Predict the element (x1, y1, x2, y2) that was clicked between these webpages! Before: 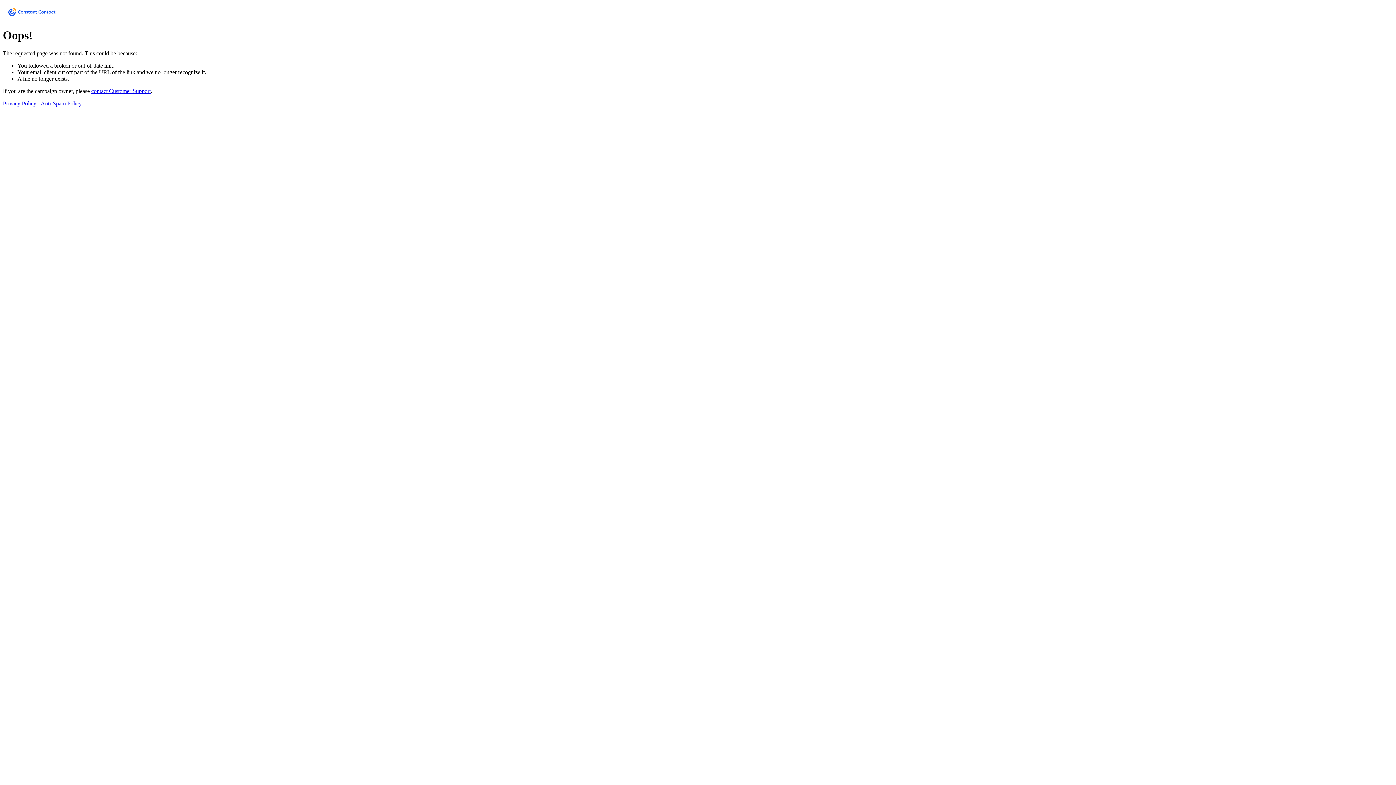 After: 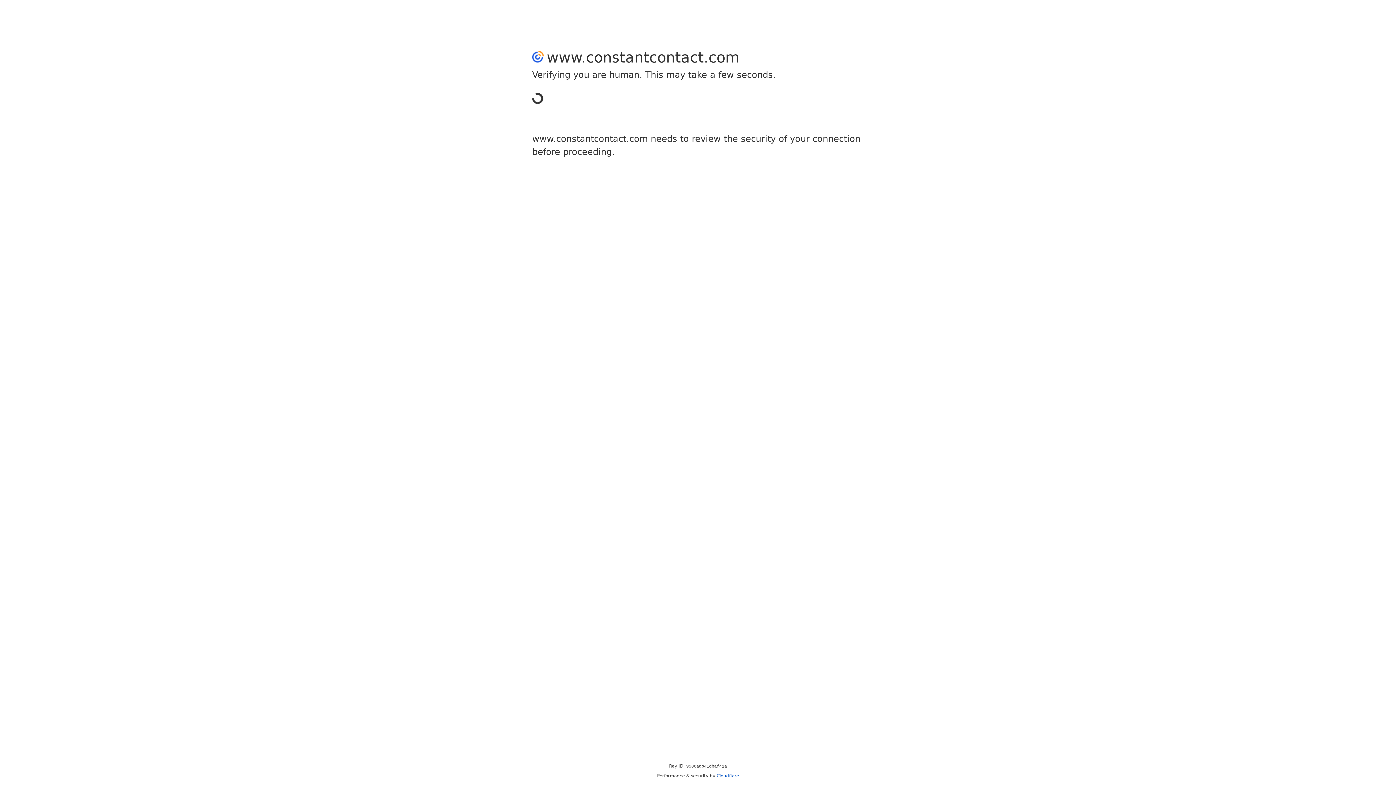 Action: label: contact Customer Support bbox: (91, 87, 150, 94)